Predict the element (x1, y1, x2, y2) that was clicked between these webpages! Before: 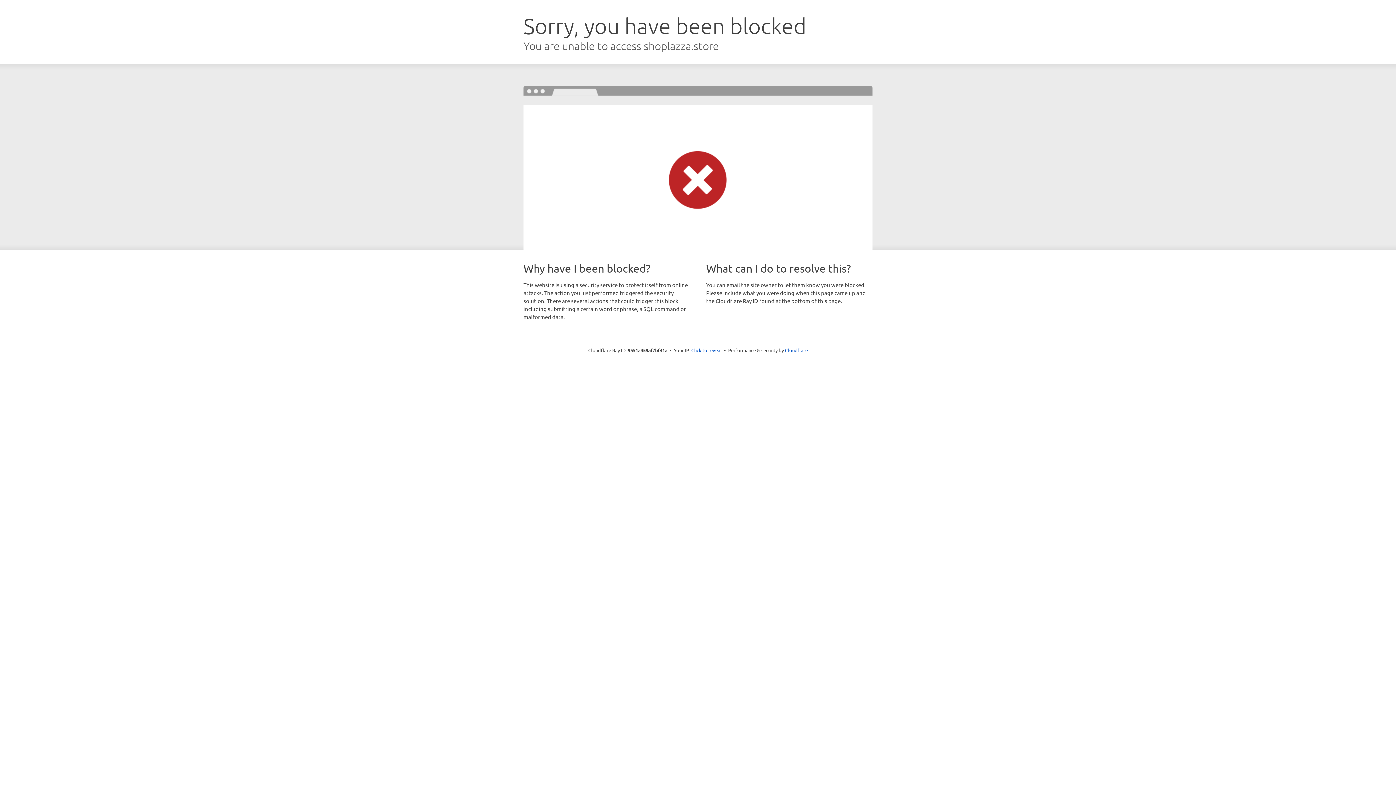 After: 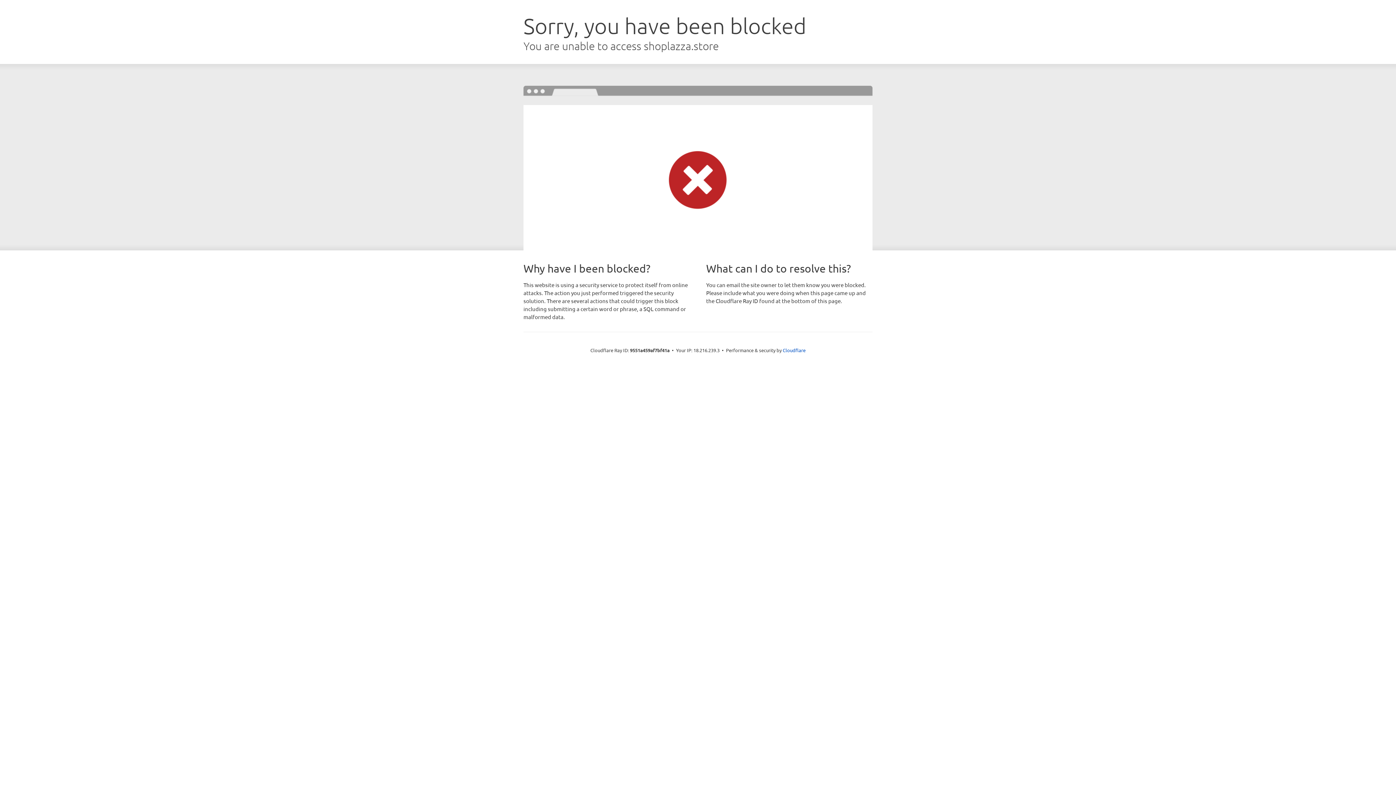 Action: bbox: (691, 346, 722, 353) label: Click to reveal